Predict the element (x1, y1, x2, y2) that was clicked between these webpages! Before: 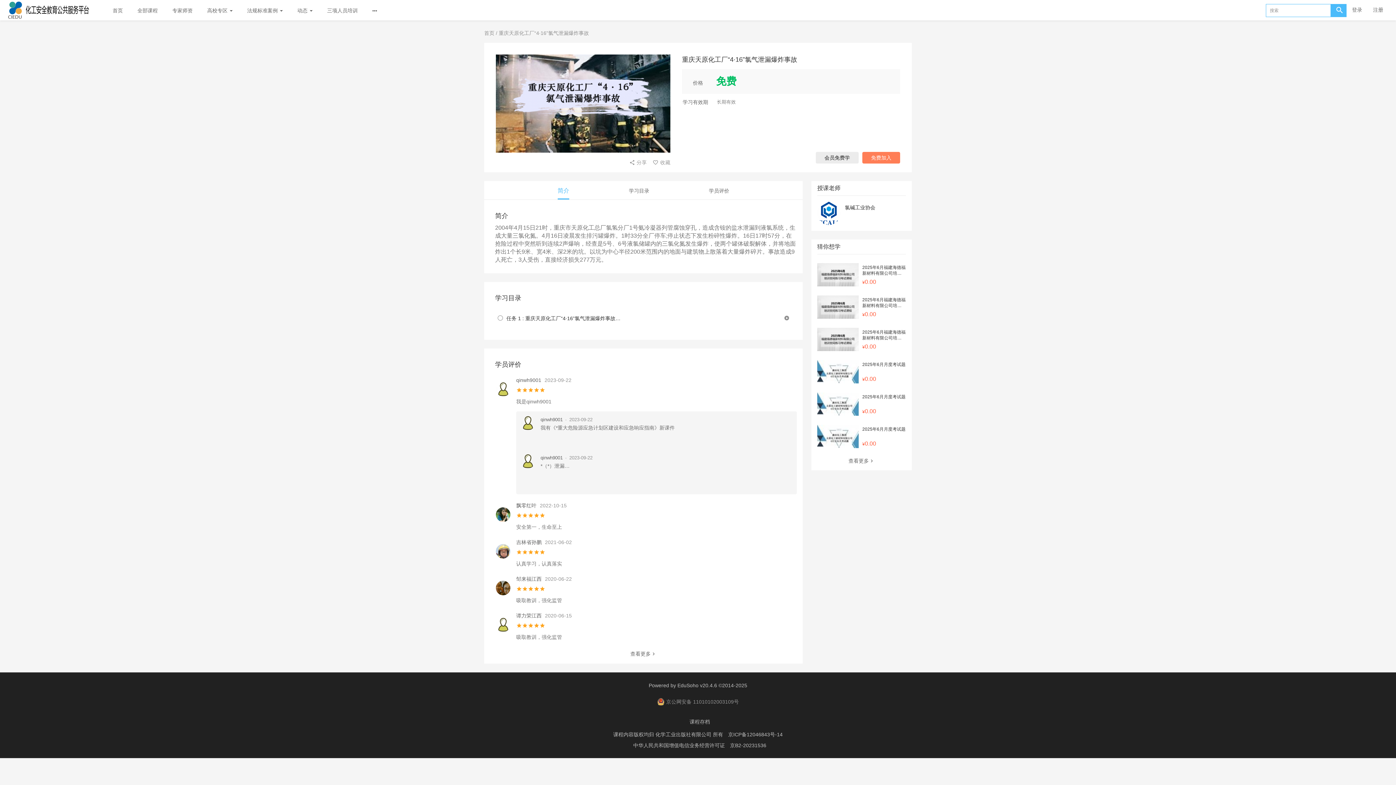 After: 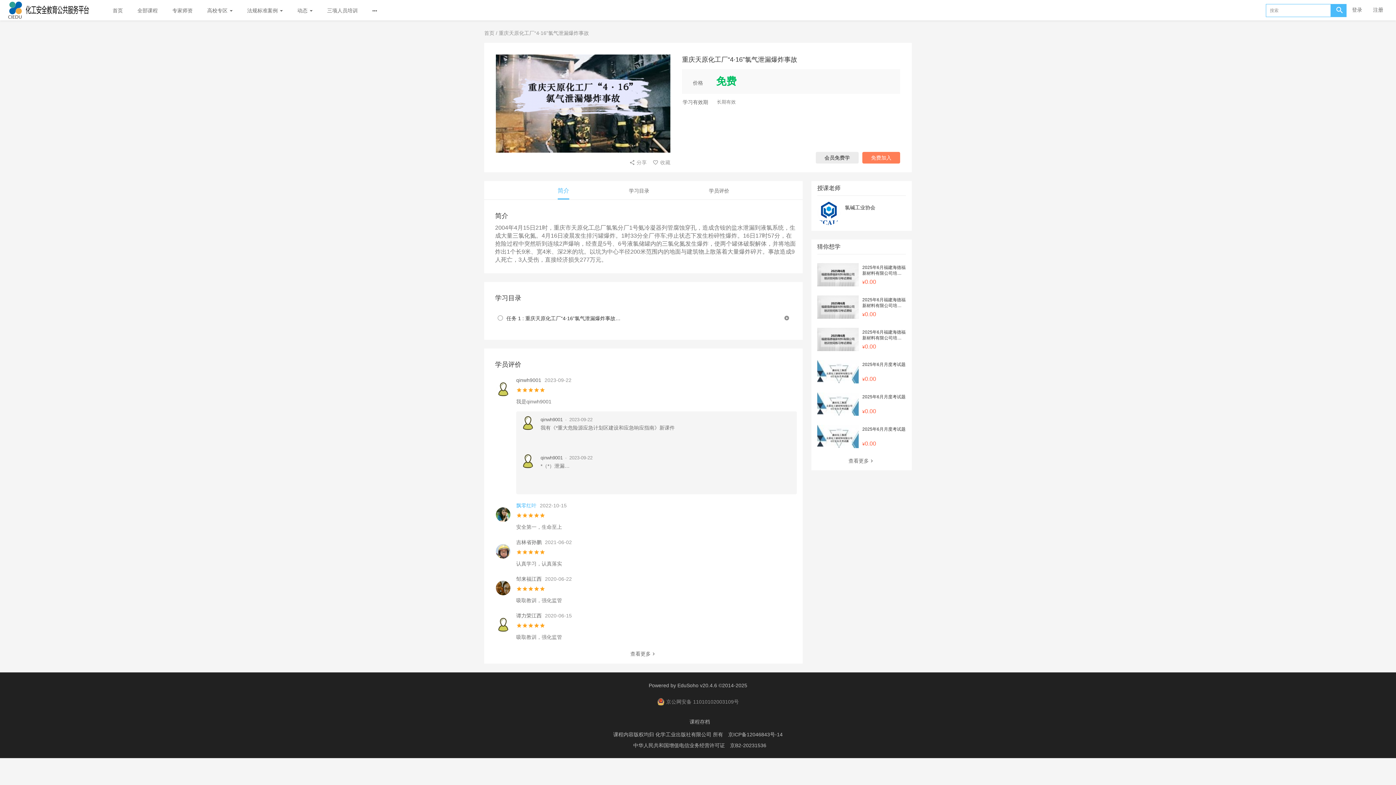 Action: bbox: (516, 502, 536, 508) label: 飘零红叶